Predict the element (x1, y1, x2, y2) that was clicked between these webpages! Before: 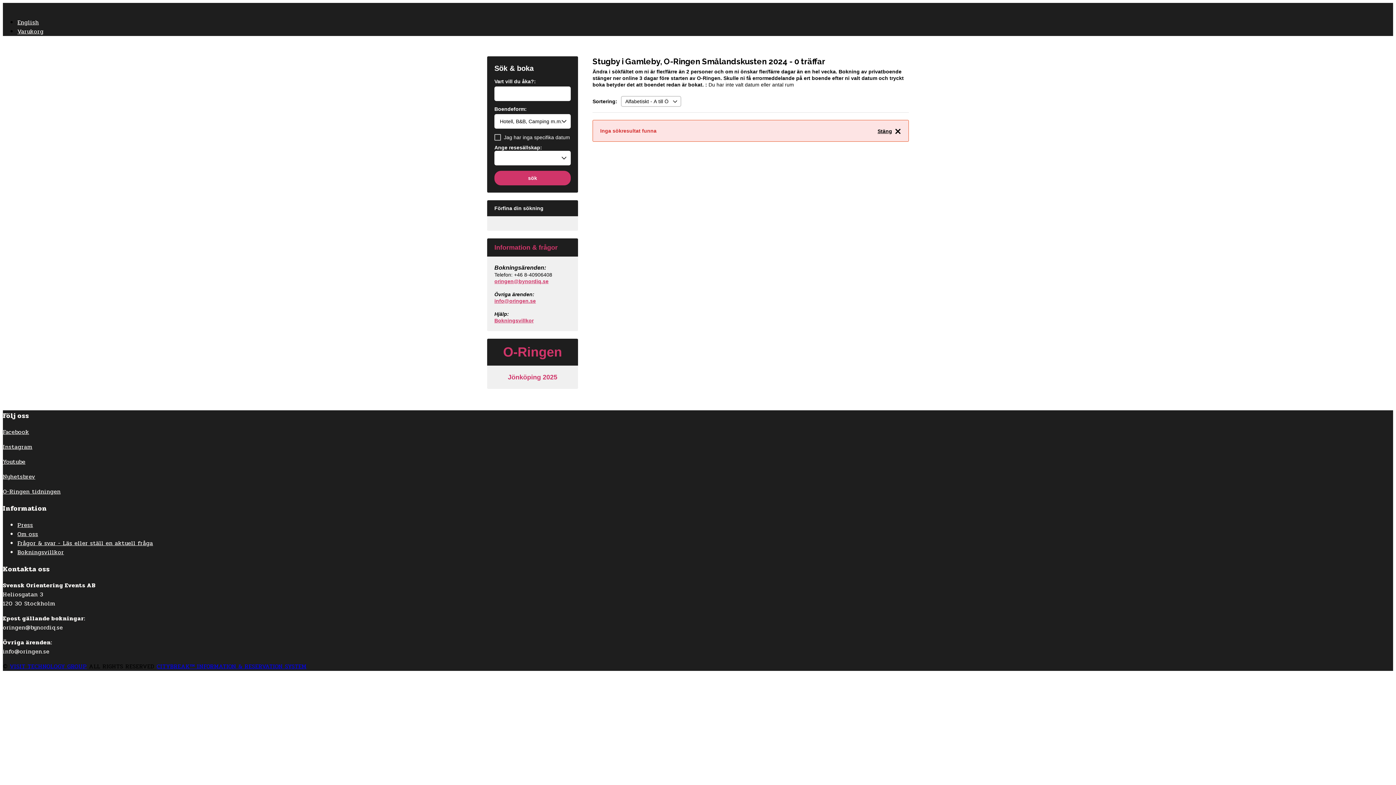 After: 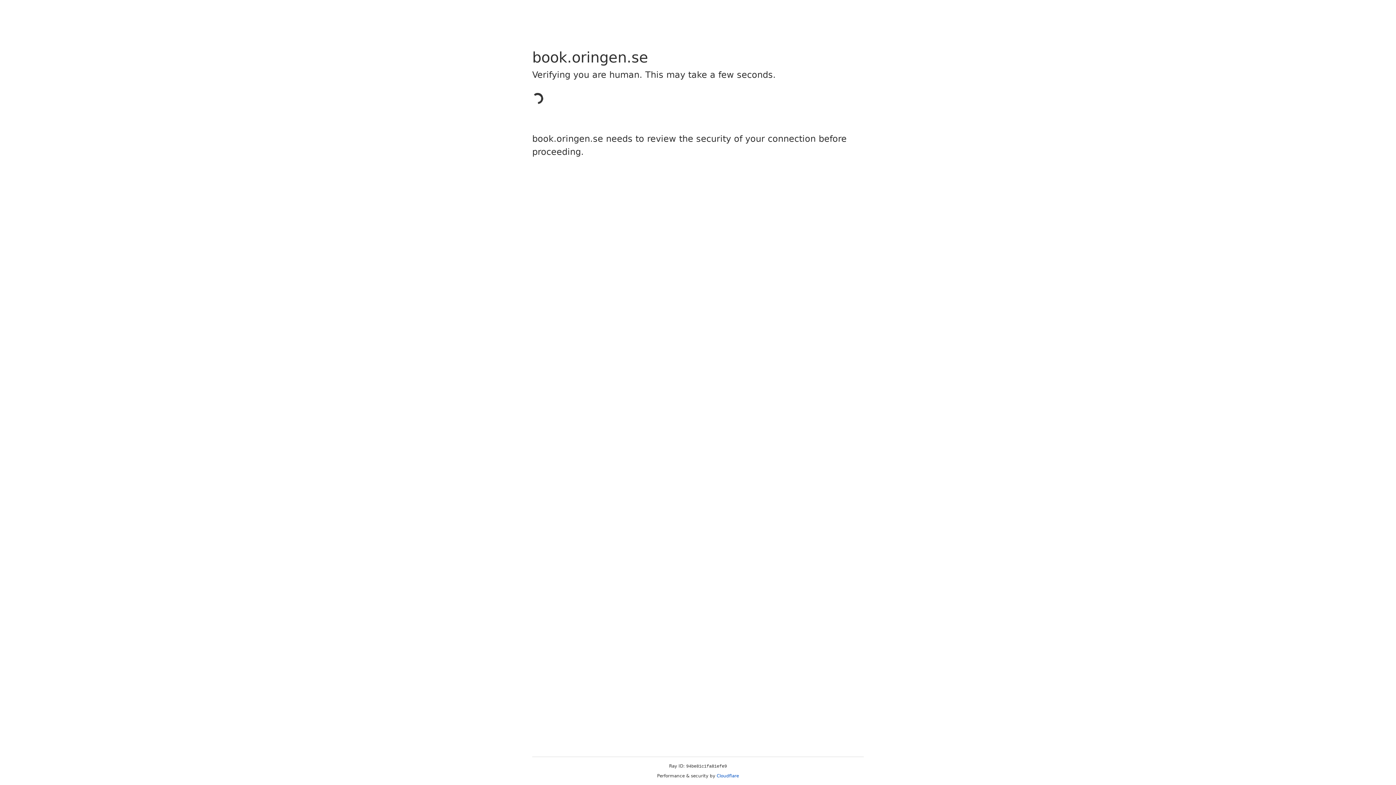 Action: label: English bbox: (17, 17, 38, 26)